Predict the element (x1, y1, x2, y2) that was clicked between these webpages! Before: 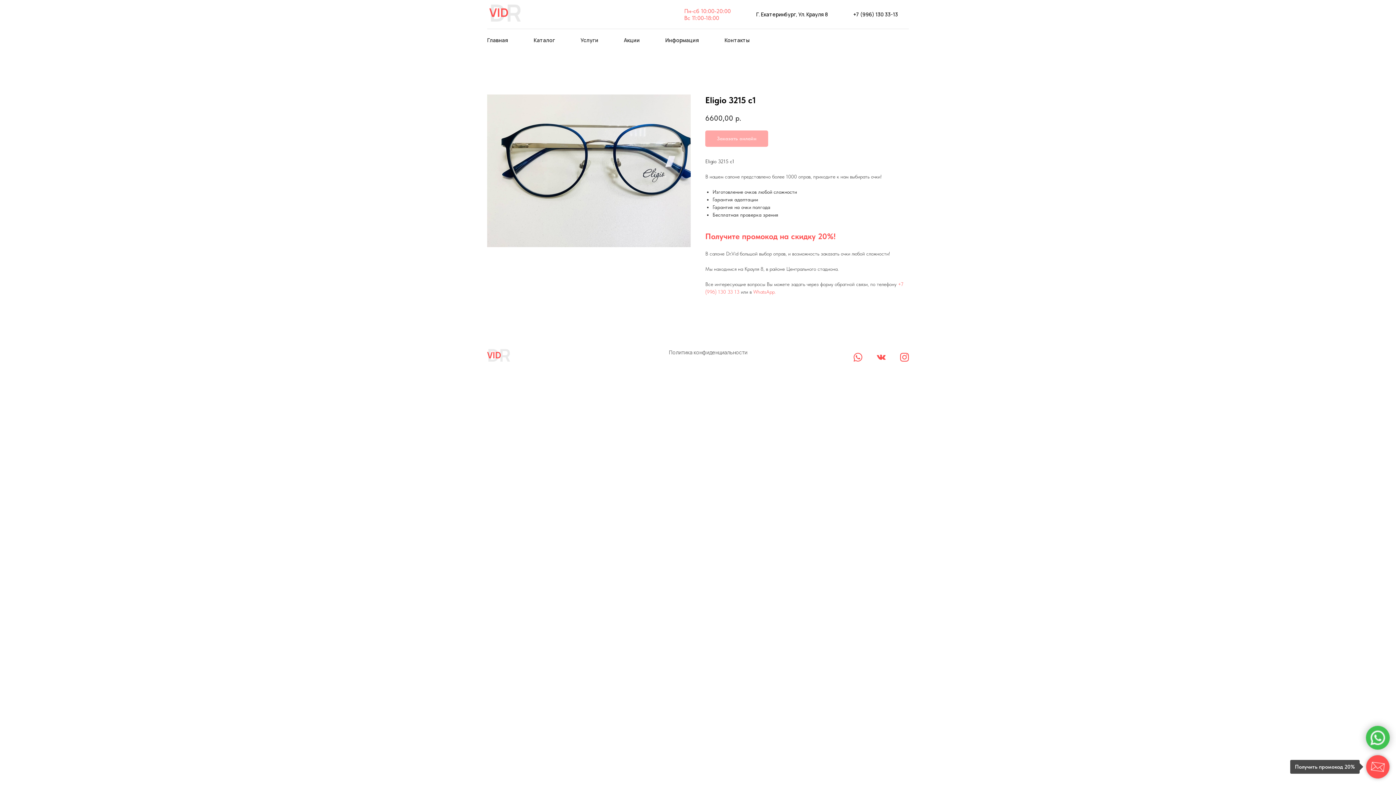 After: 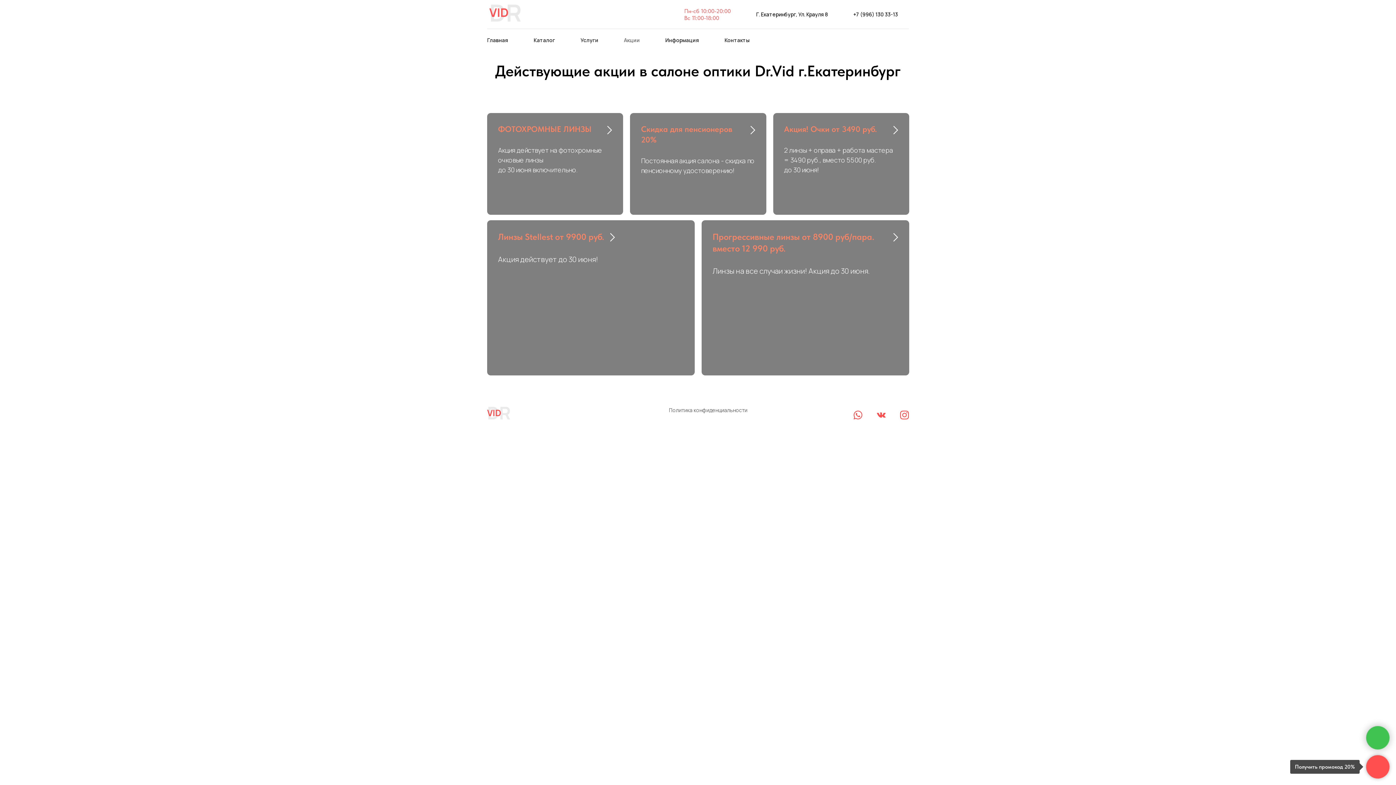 Action: label: Акции bbox: (624, 36, 640, 43)